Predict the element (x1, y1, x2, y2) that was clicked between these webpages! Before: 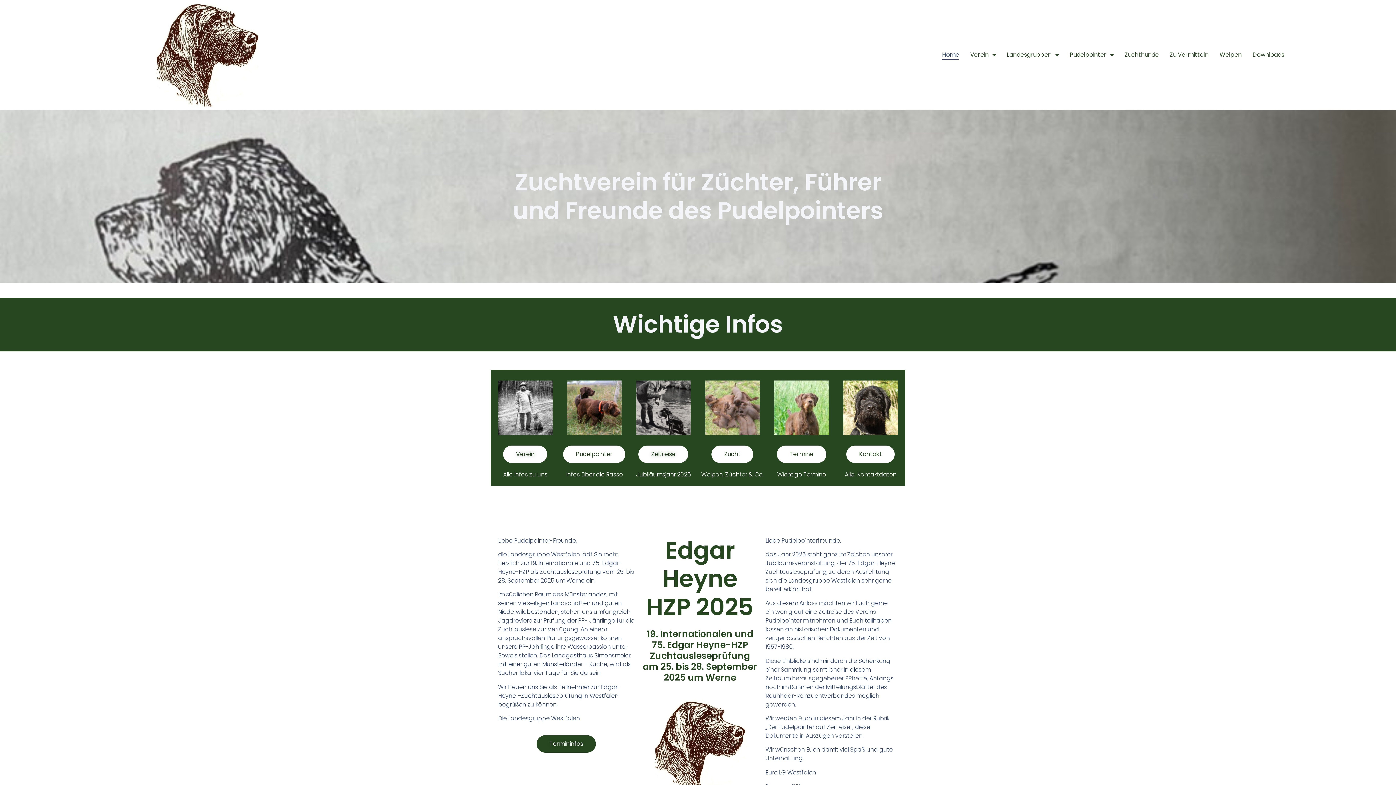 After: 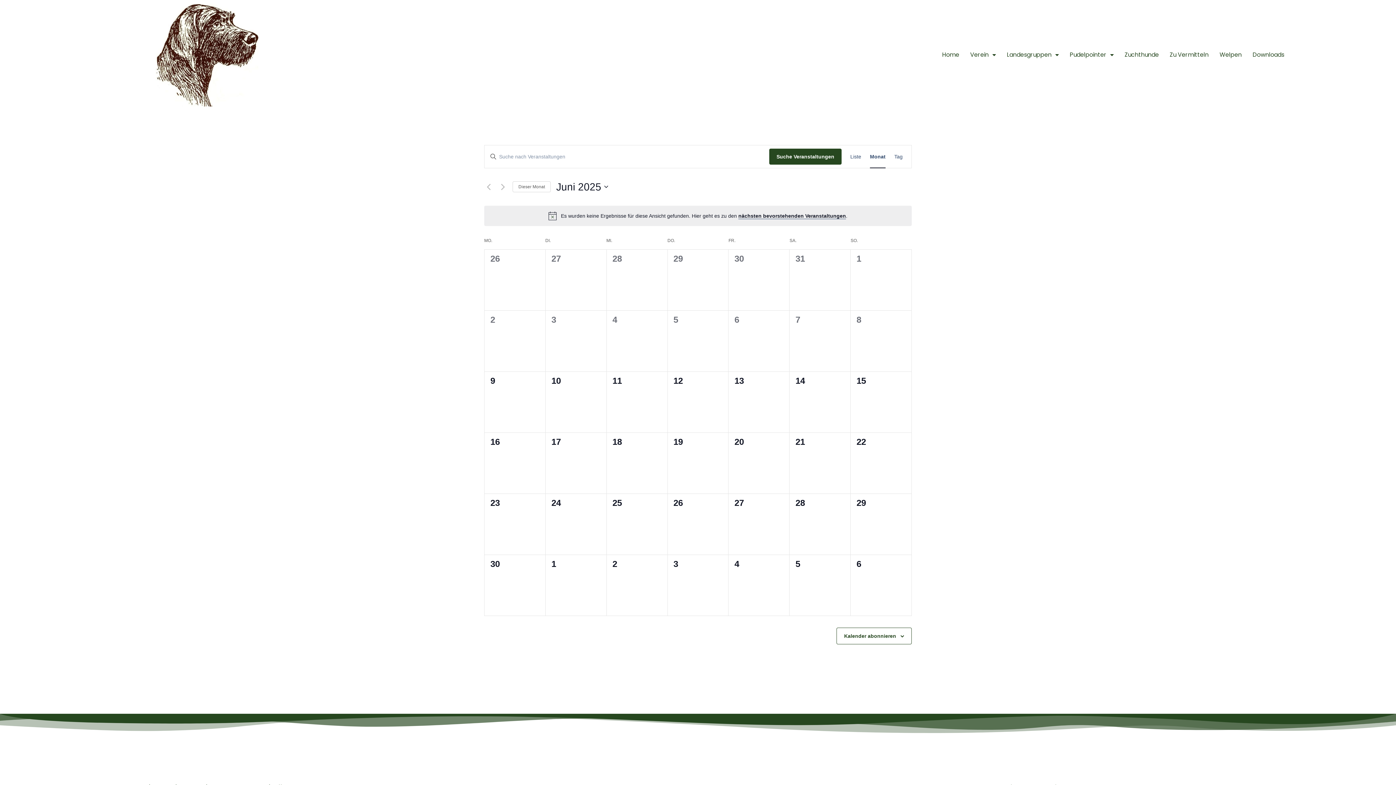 Action: bbox: (777, 445, 826, 463) label: Termine